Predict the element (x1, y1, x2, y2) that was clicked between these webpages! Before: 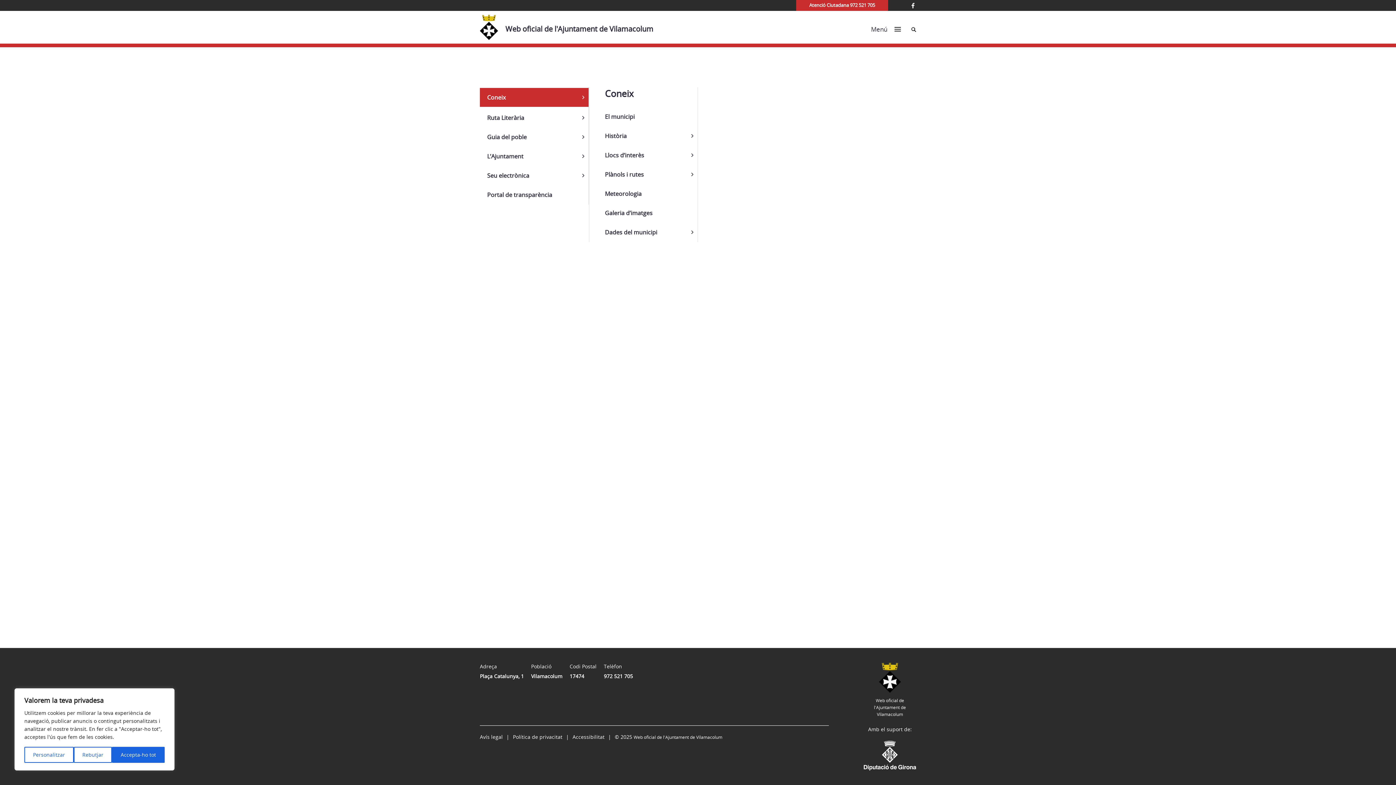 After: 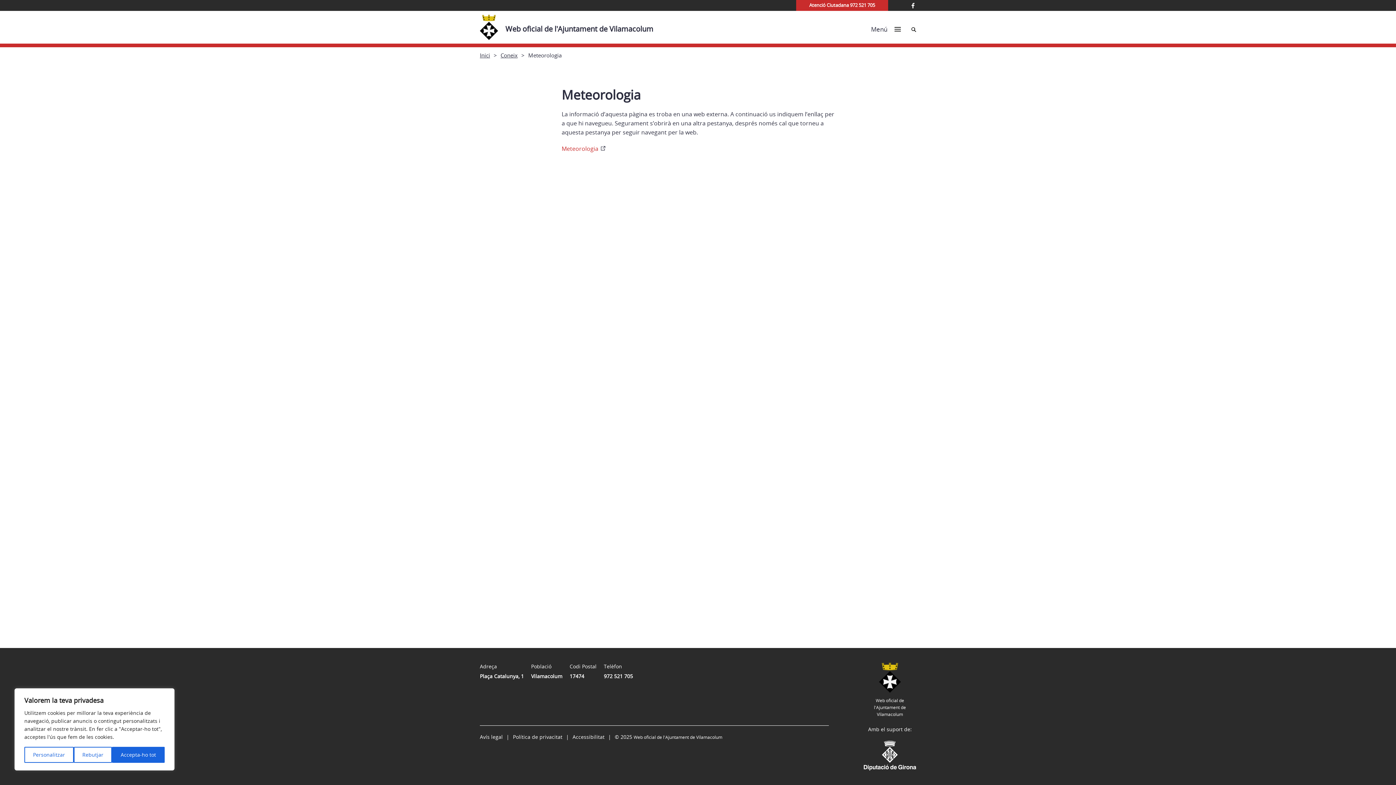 Action: bbox: (589, 184, 697, 203) label: Meteorologia